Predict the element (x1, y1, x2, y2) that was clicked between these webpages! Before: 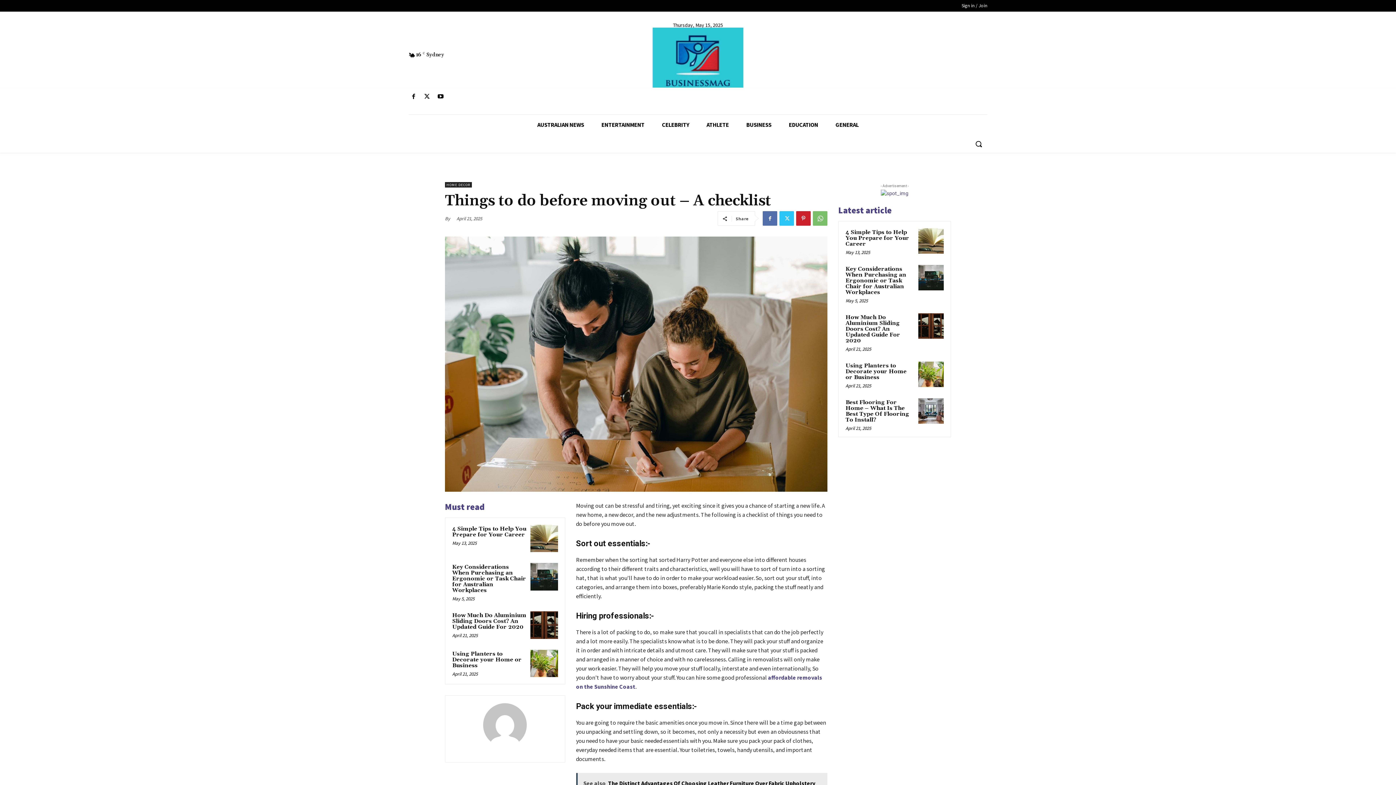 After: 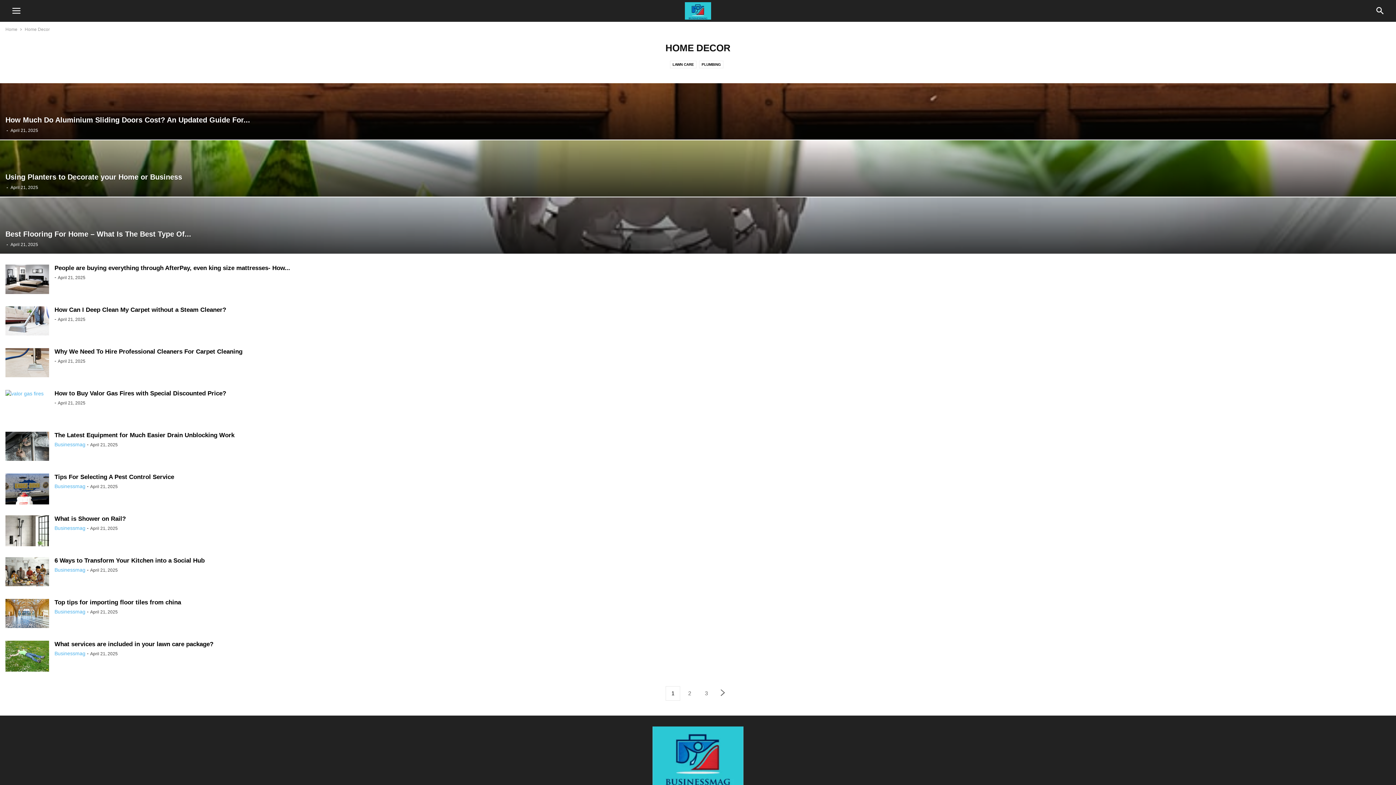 Action: bbox: (445, 182, 472, 187) label: HOME DECOR